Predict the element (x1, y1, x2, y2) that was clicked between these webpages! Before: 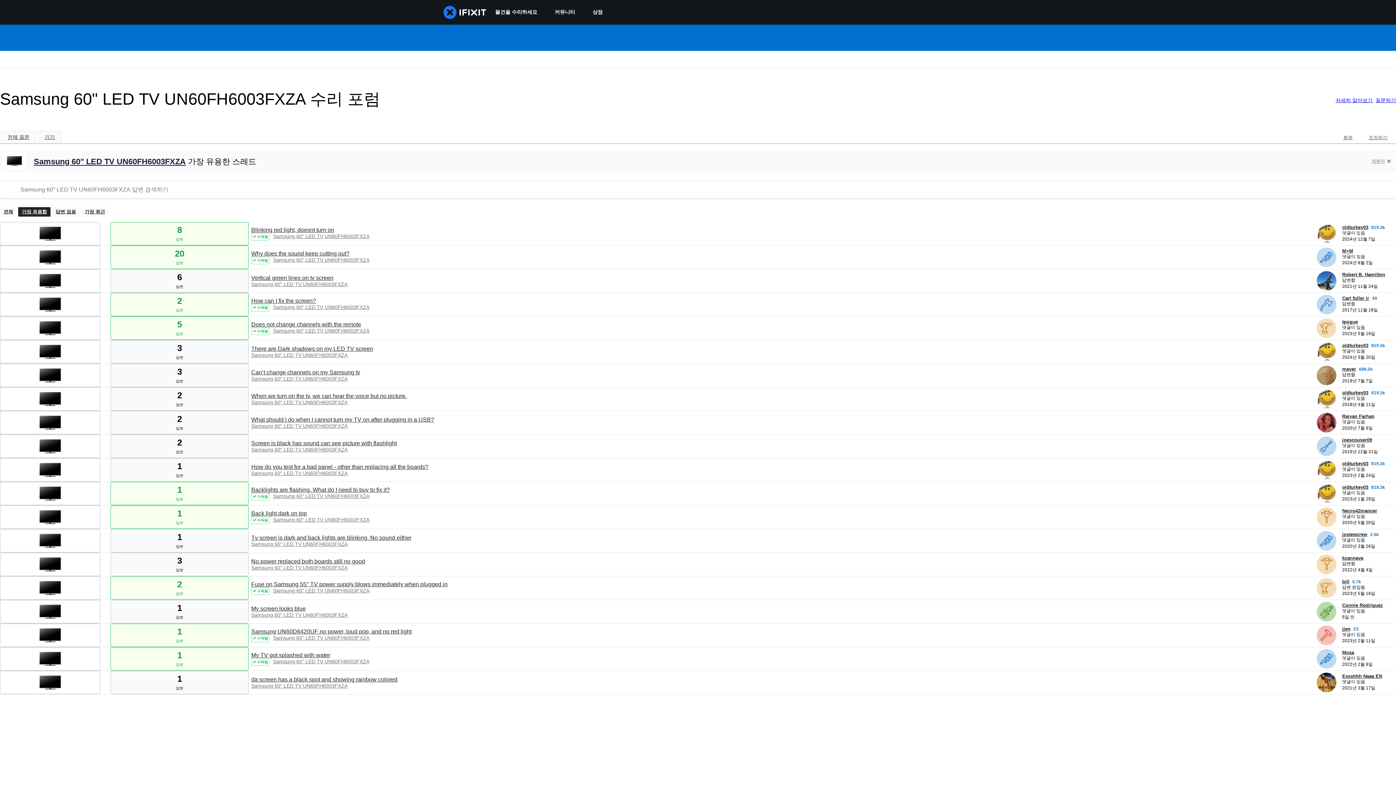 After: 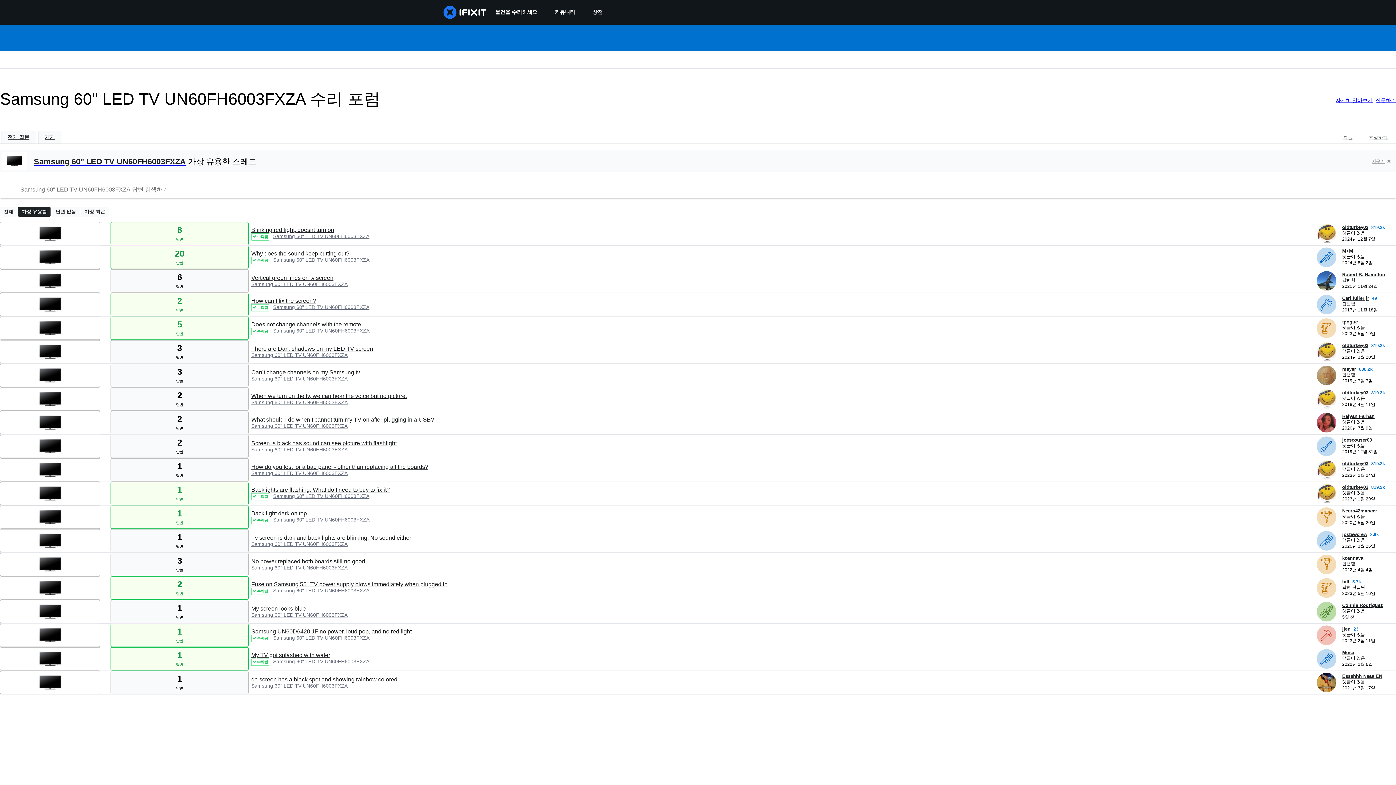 Action: label: Samsung 60" LED TV UN60FH6003FXZA bbox: (251, 281, 347, 287)